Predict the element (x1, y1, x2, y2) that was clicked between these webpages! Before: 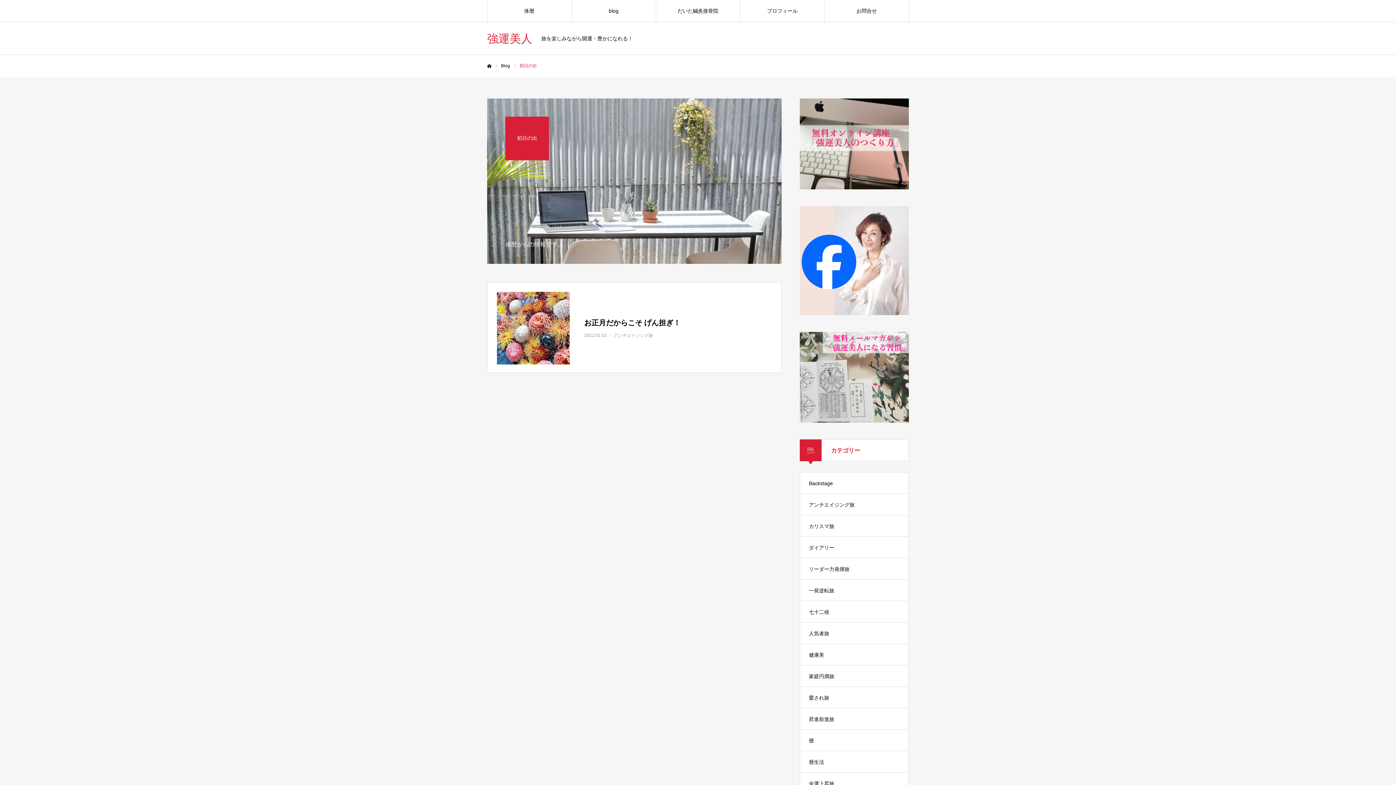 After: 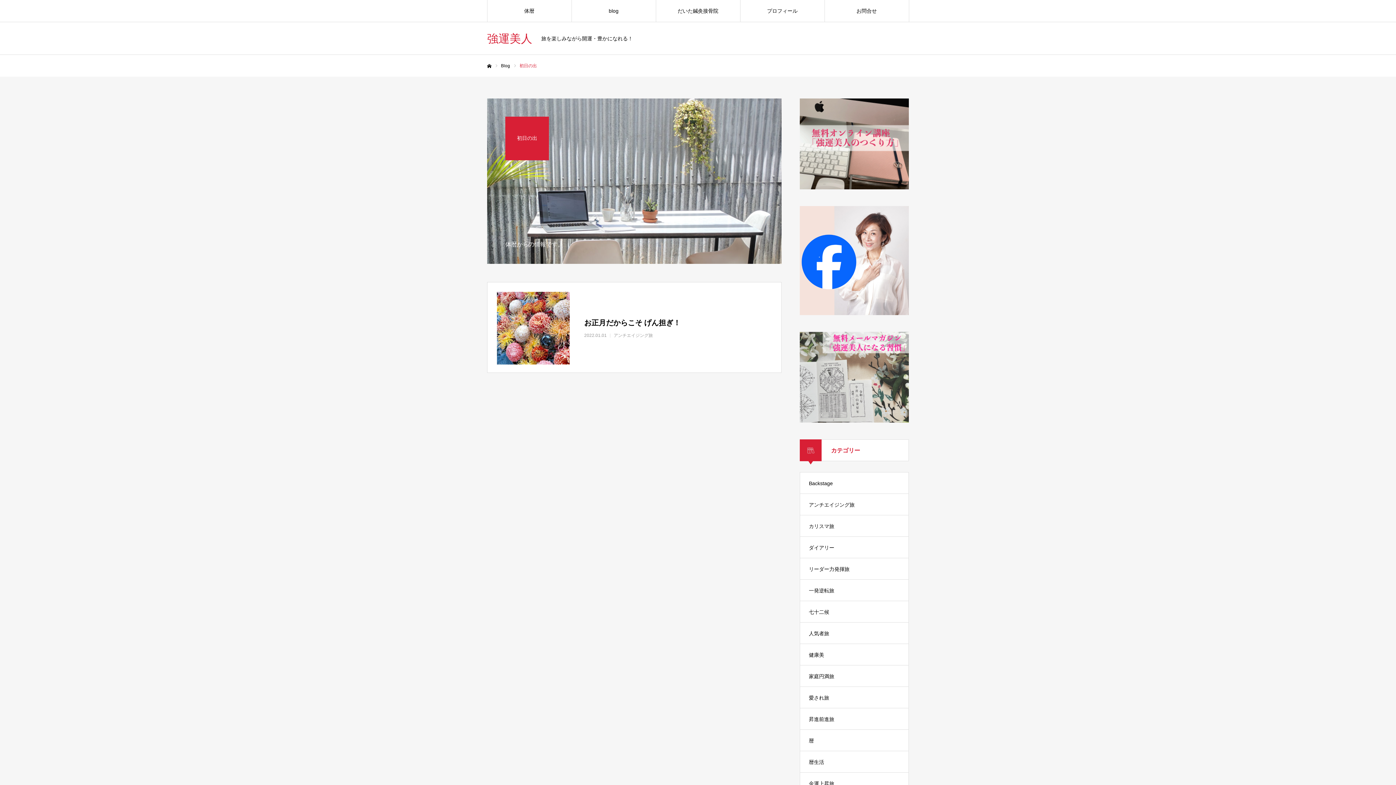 Action: bbox: (800, 98, 909, 189)